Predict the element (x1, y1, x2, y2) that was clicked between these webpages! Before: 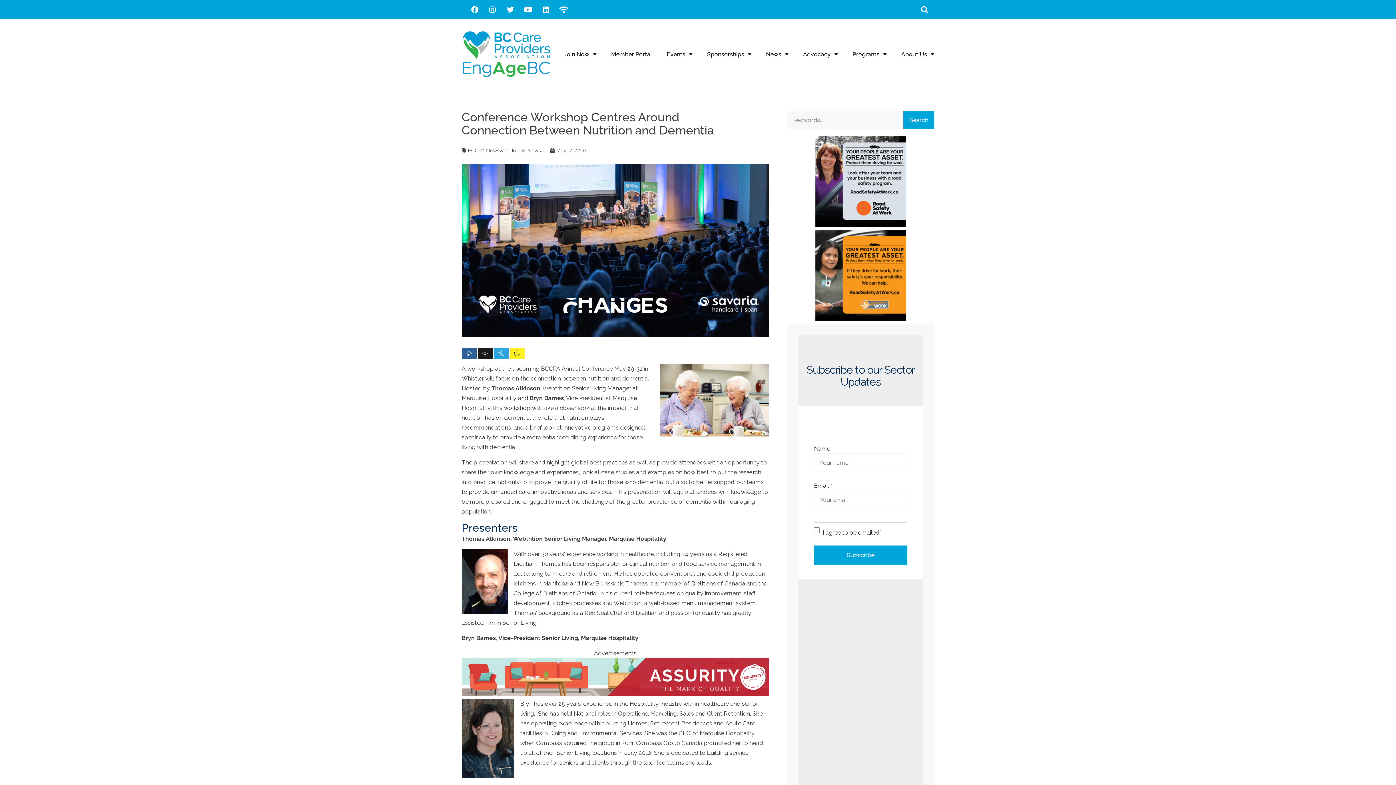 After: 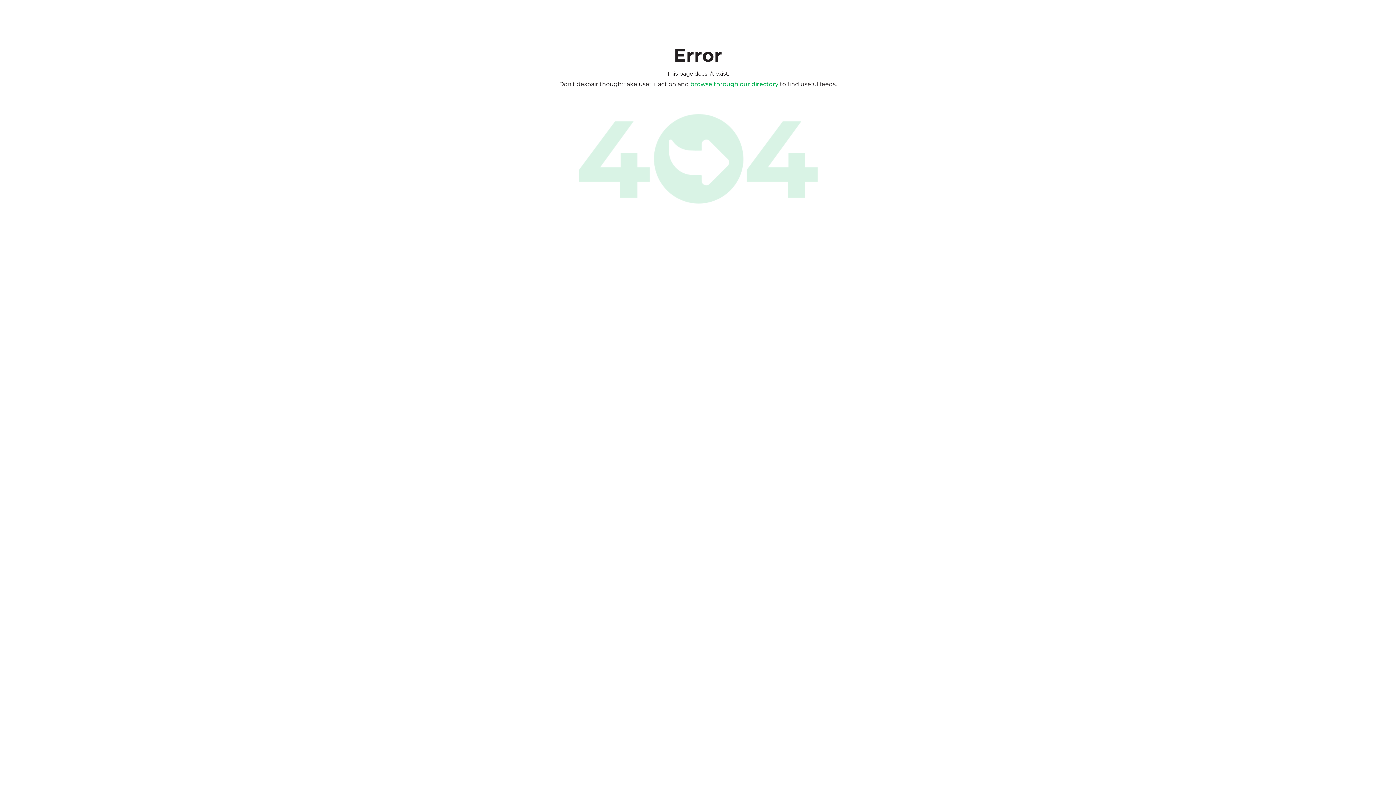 Action: label: Subscribe bbox: (509, 348, 524, 359)